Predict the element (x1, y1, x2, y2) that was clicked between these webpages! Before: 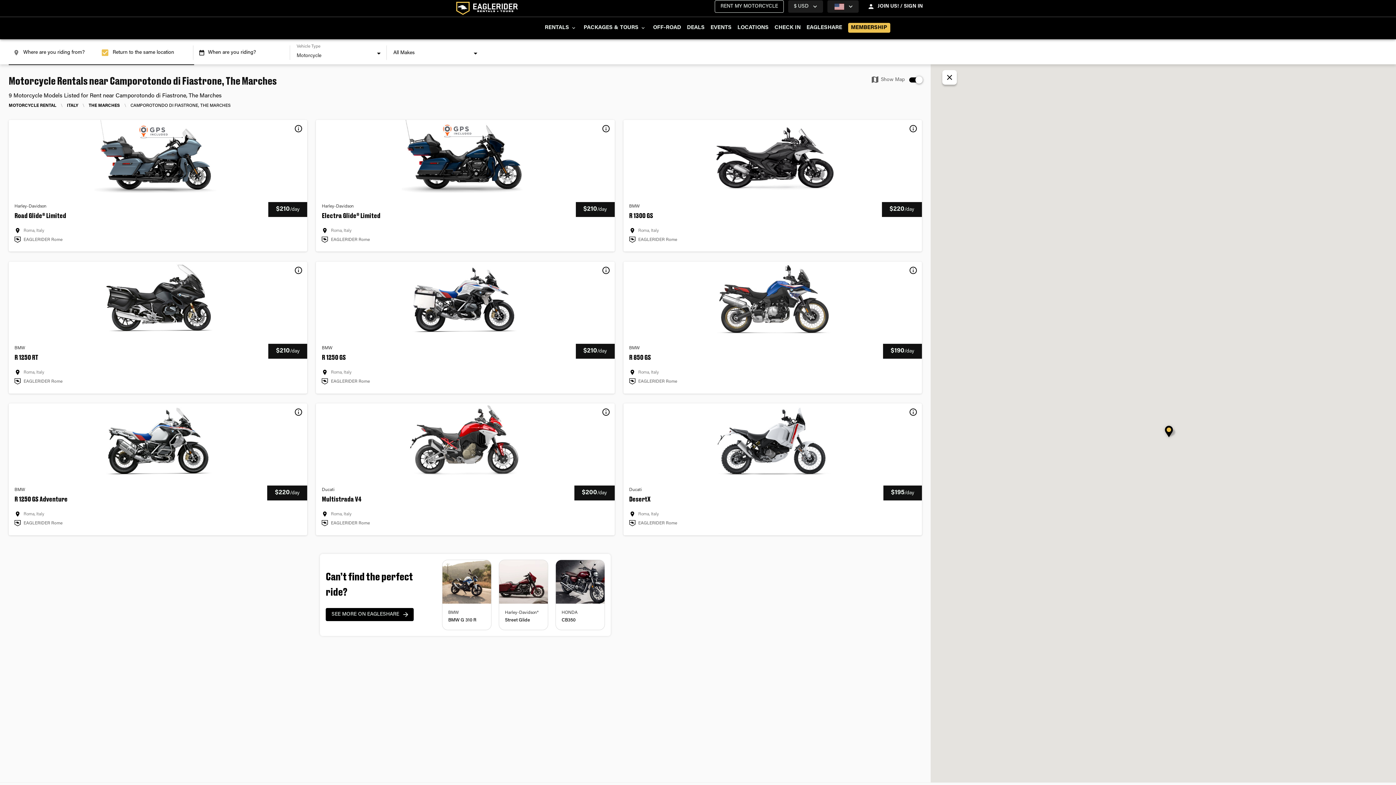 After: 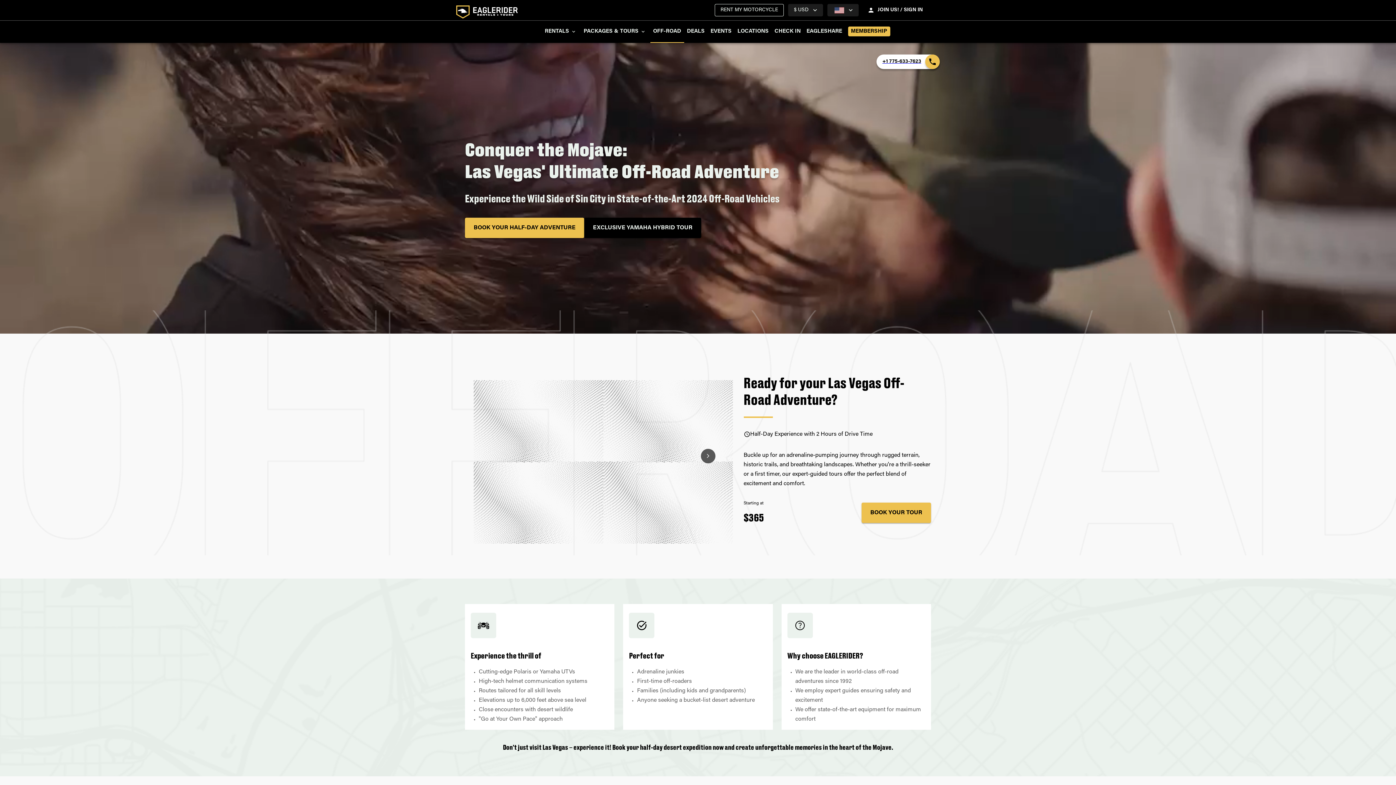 Action: bbox: (650, 17, 684, 39) label: OFF-ROAD